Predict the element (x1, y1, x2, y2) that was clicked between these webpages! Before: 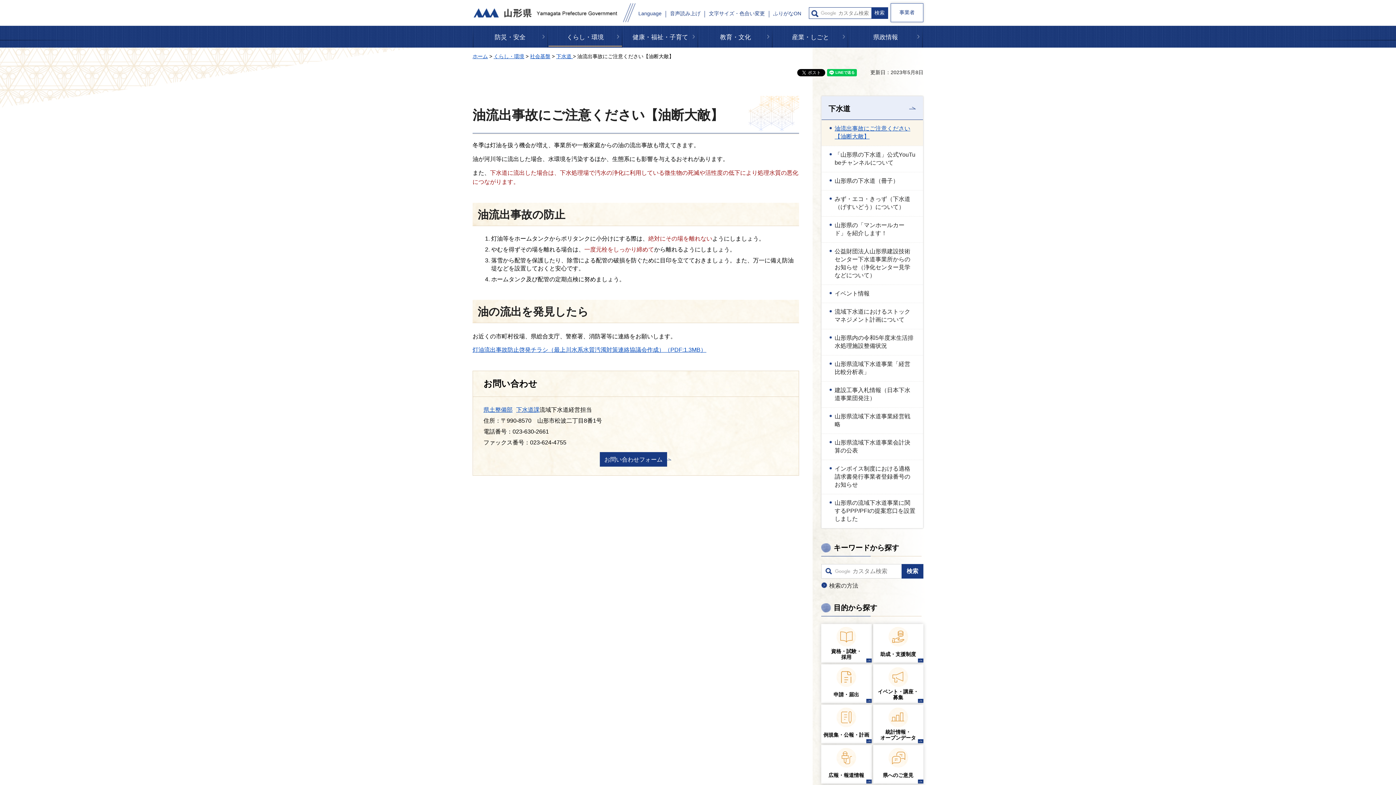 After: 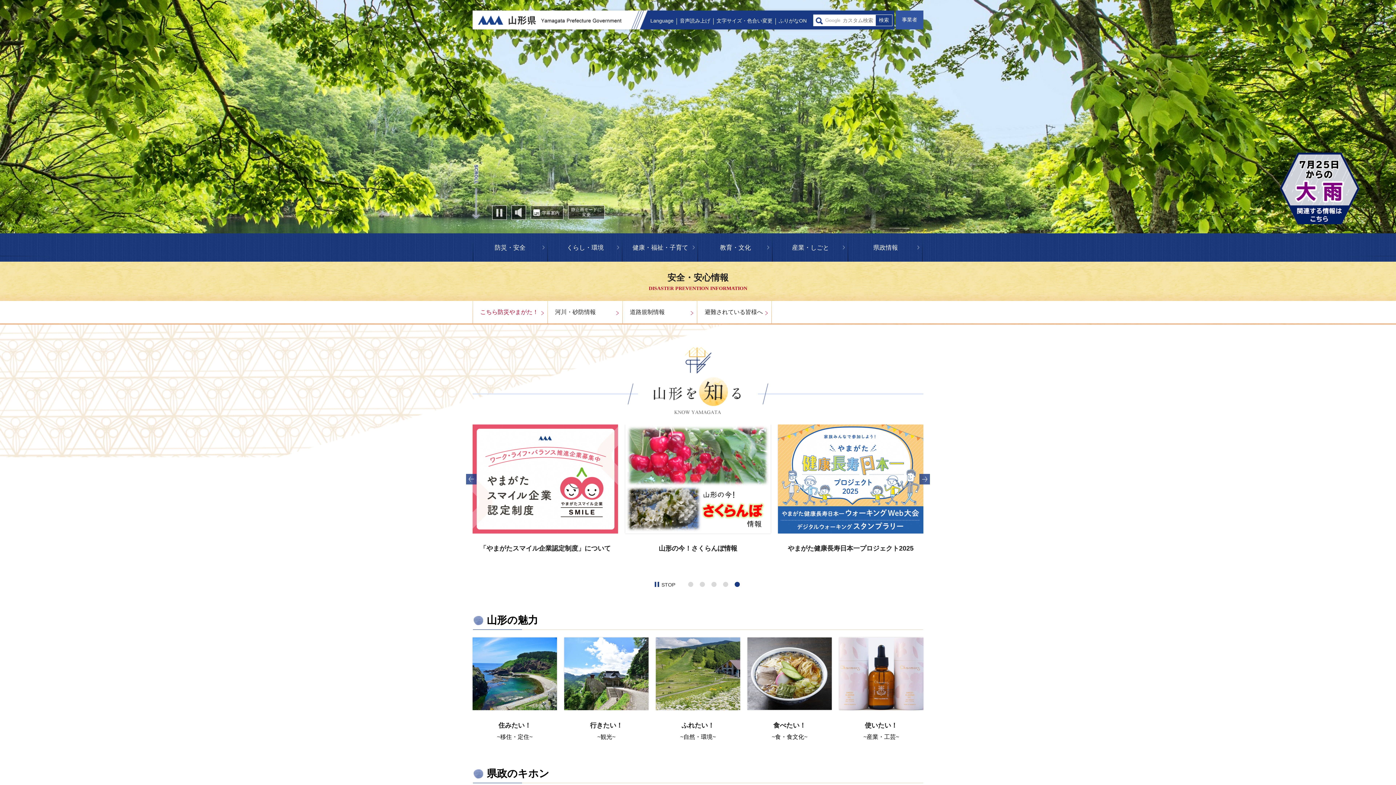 Action: label: 山形県 bbox: (473, 8, 618, 17)